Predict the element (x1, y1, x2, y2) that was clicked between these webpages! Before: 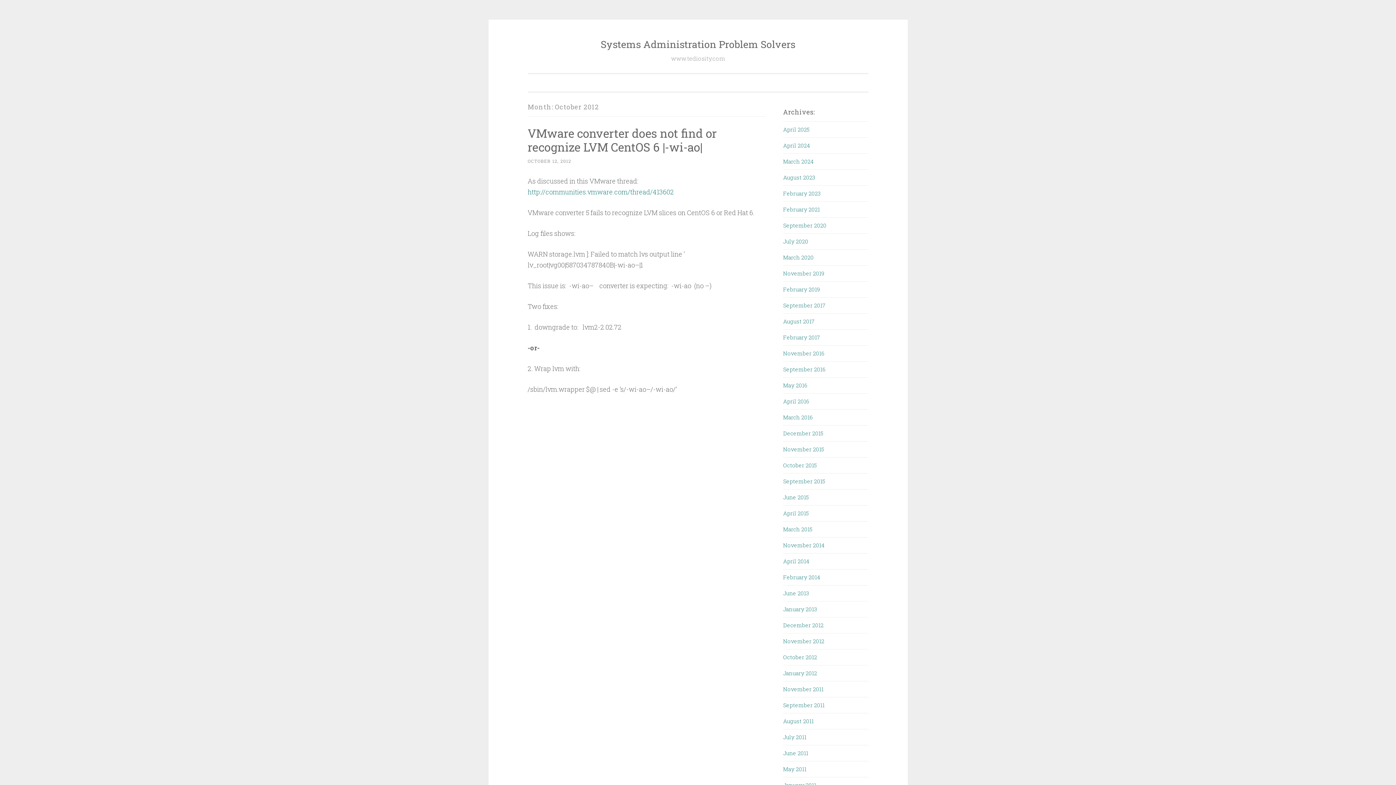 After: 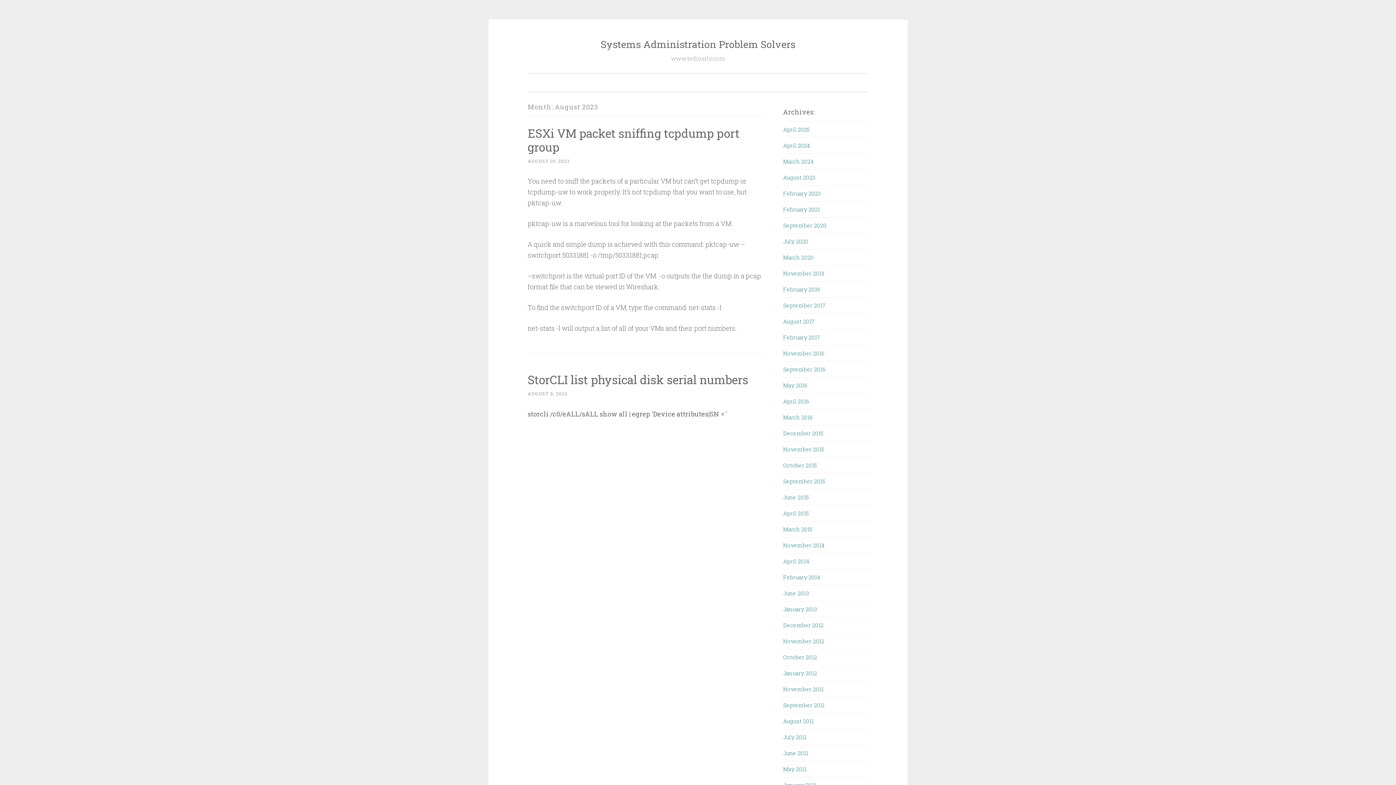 Action: label: August 2023 bbox: (783, 173, 815, 181)